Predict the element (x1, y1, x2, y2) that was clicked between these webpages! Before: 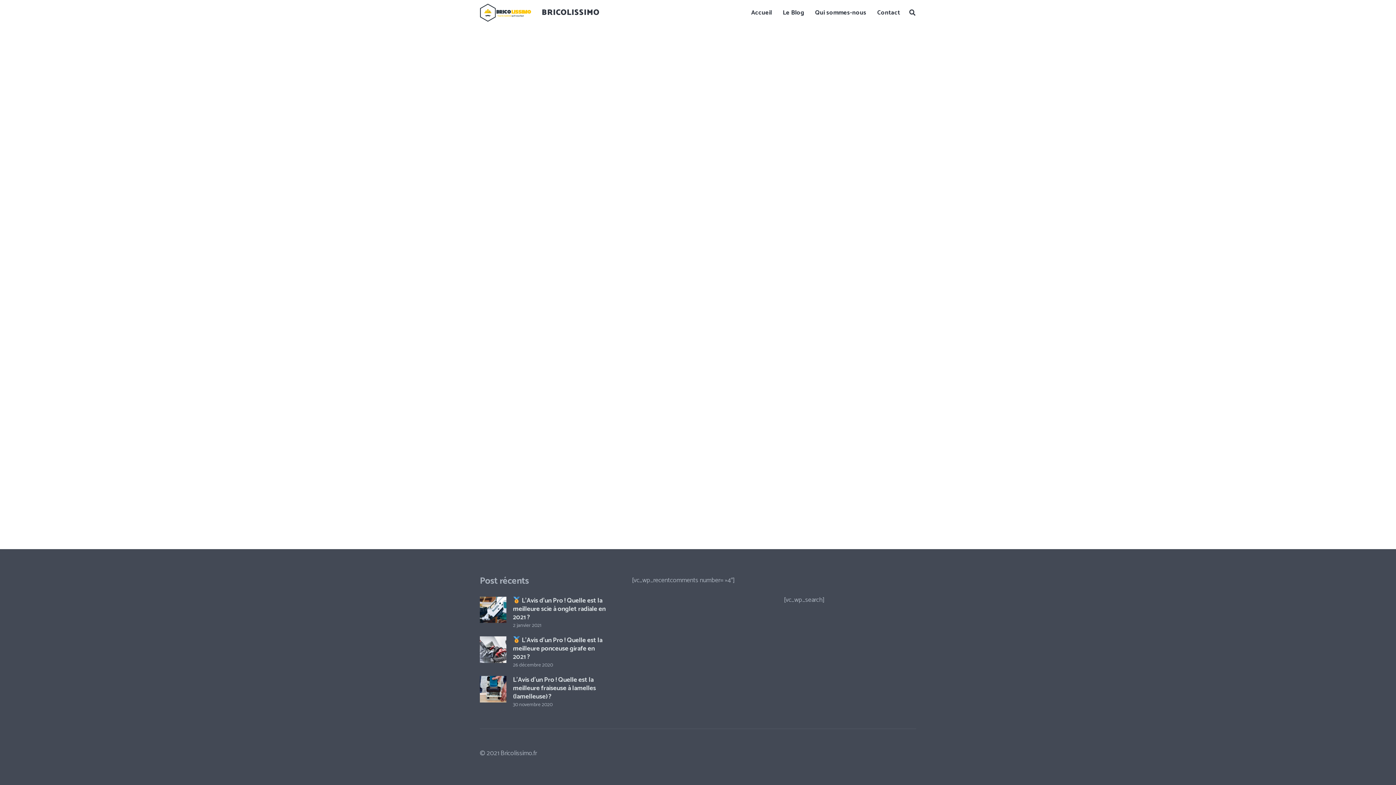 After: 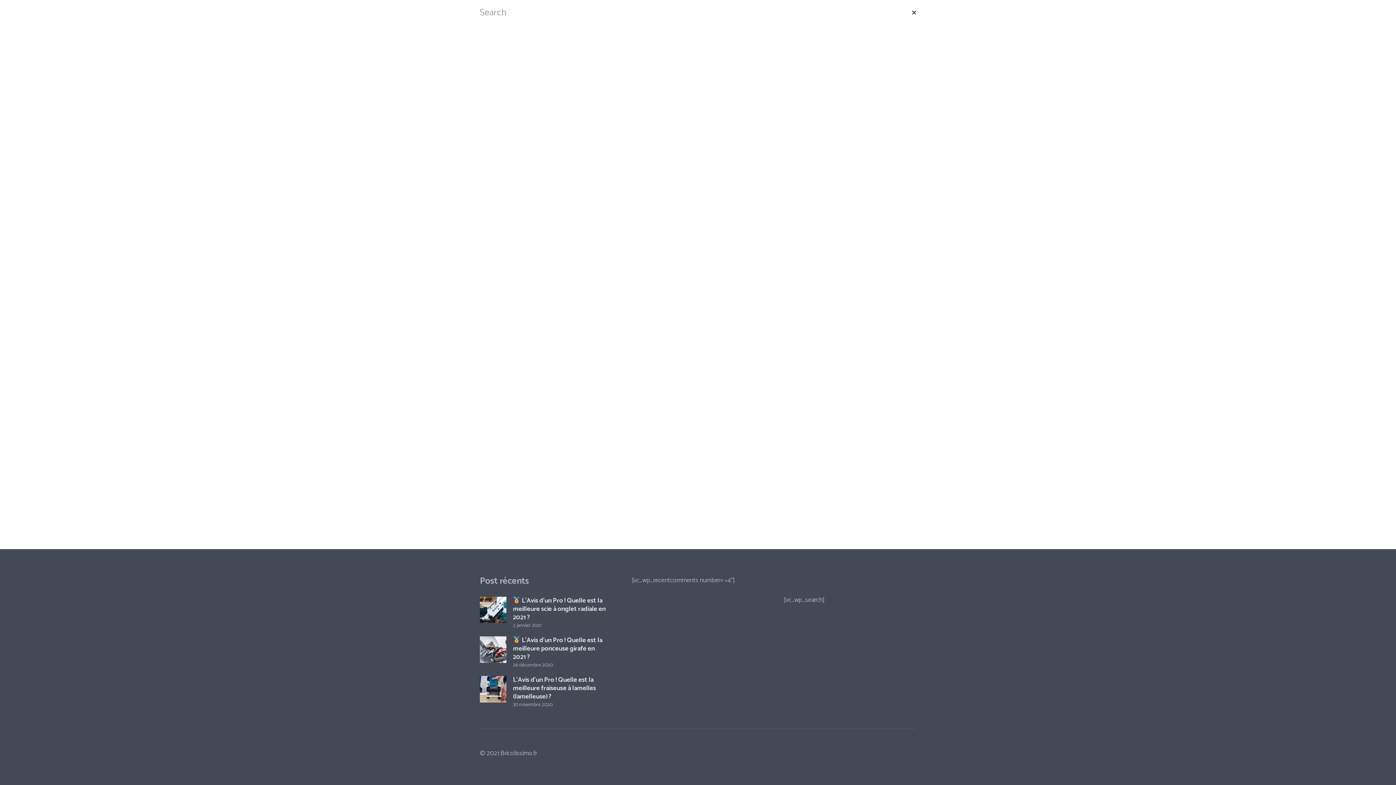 Action: bbox: (905, 3, 919, 21) label: Rechercher